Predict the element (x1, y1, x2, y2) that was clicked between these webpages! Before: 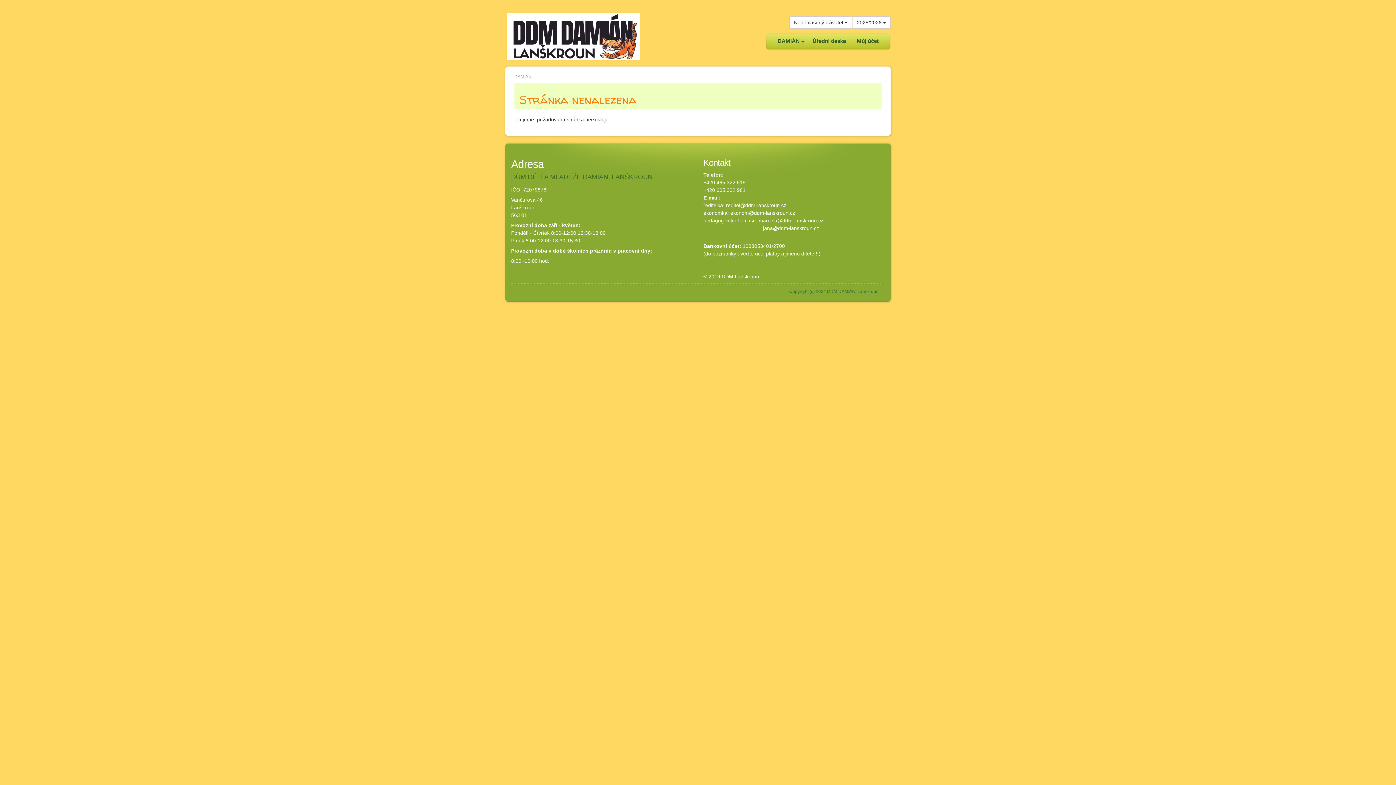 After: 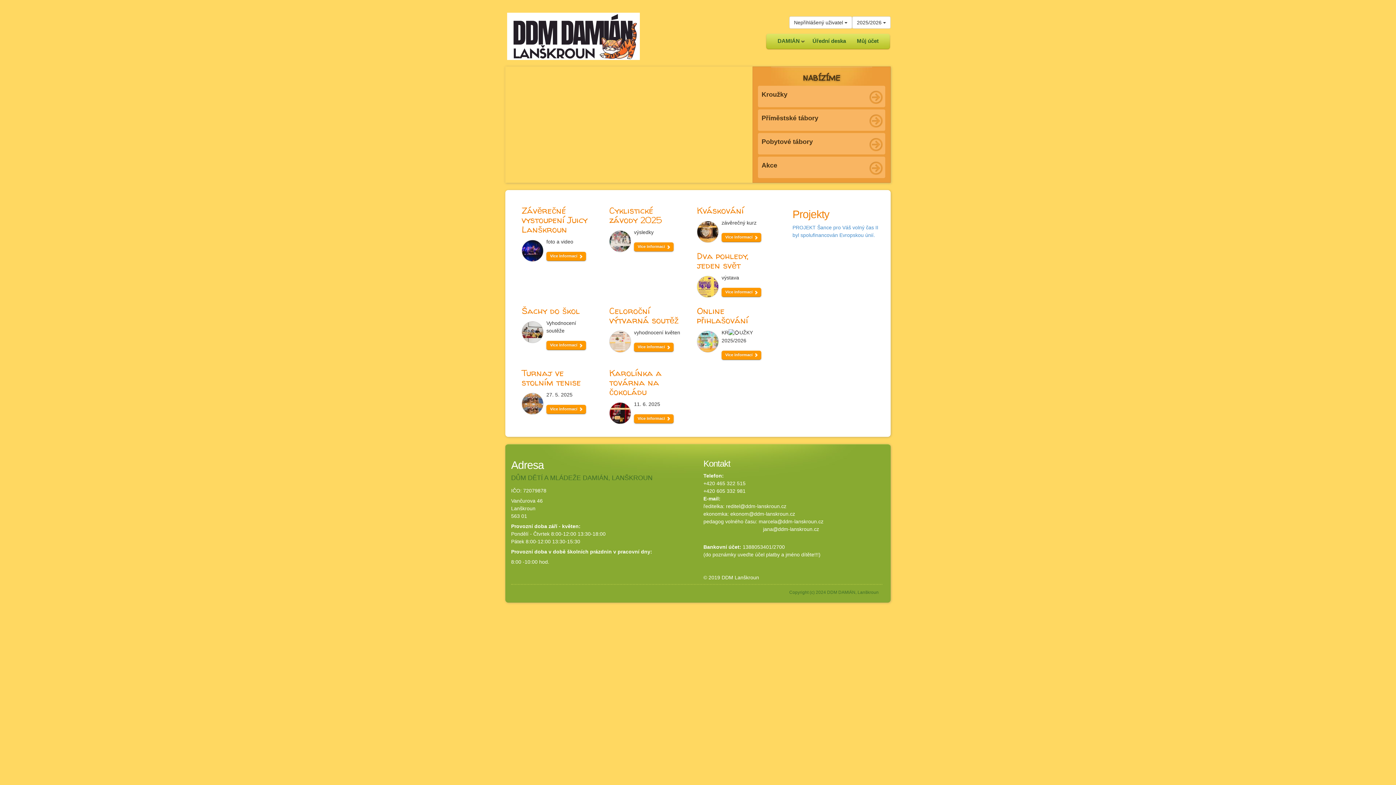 Action: bbox: (507, 32, 640, 38)